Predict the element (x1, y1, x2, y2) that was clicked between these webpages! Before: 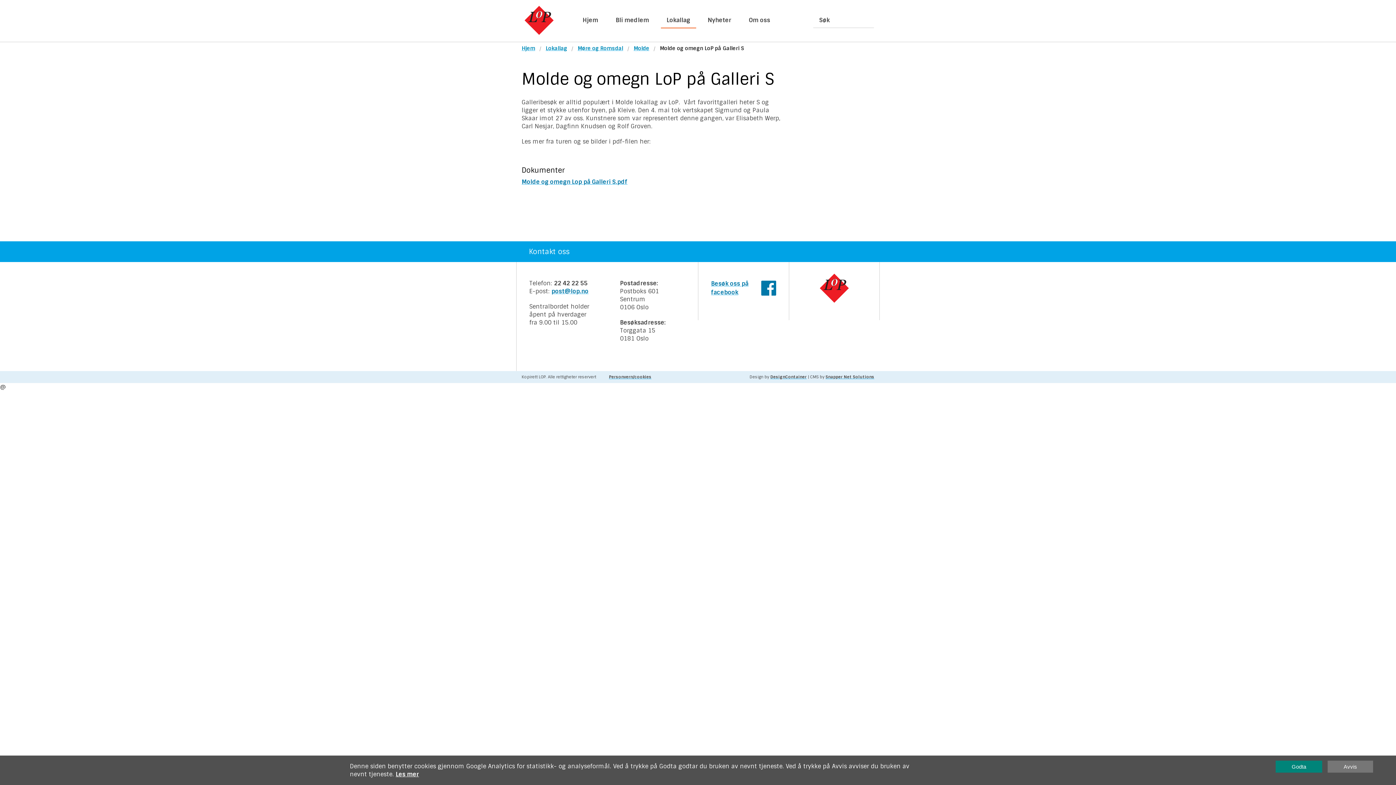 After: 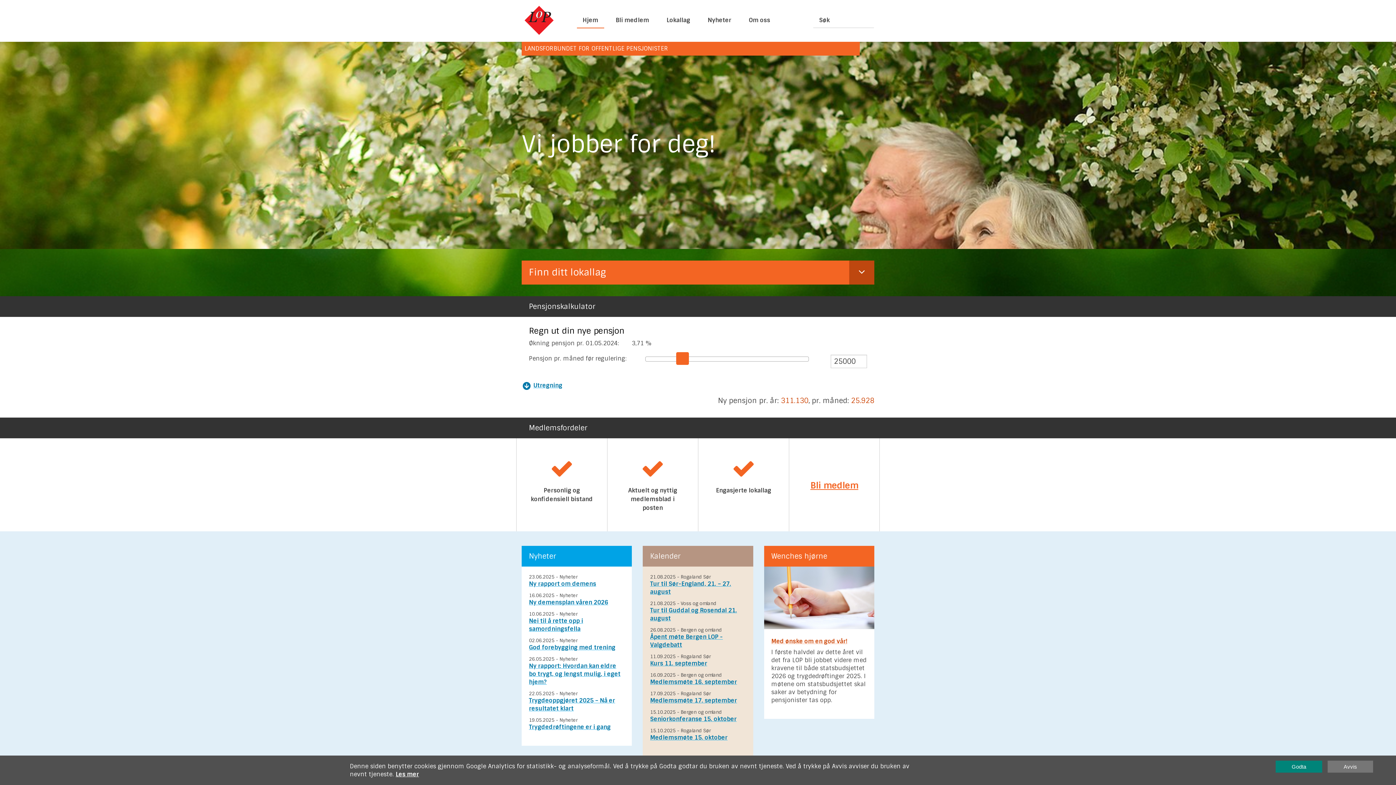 Action: bbox: (576, 12, 604, 28) label: Hjem